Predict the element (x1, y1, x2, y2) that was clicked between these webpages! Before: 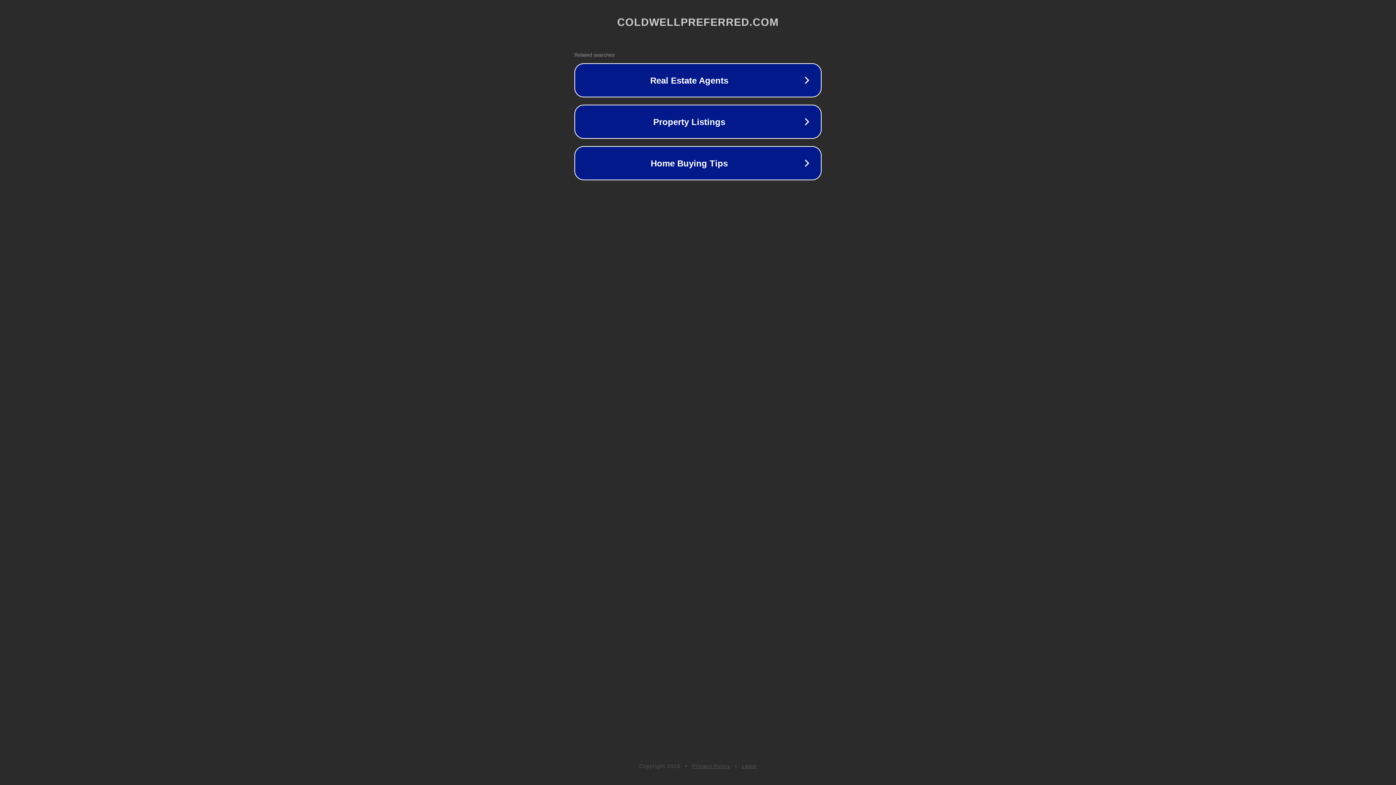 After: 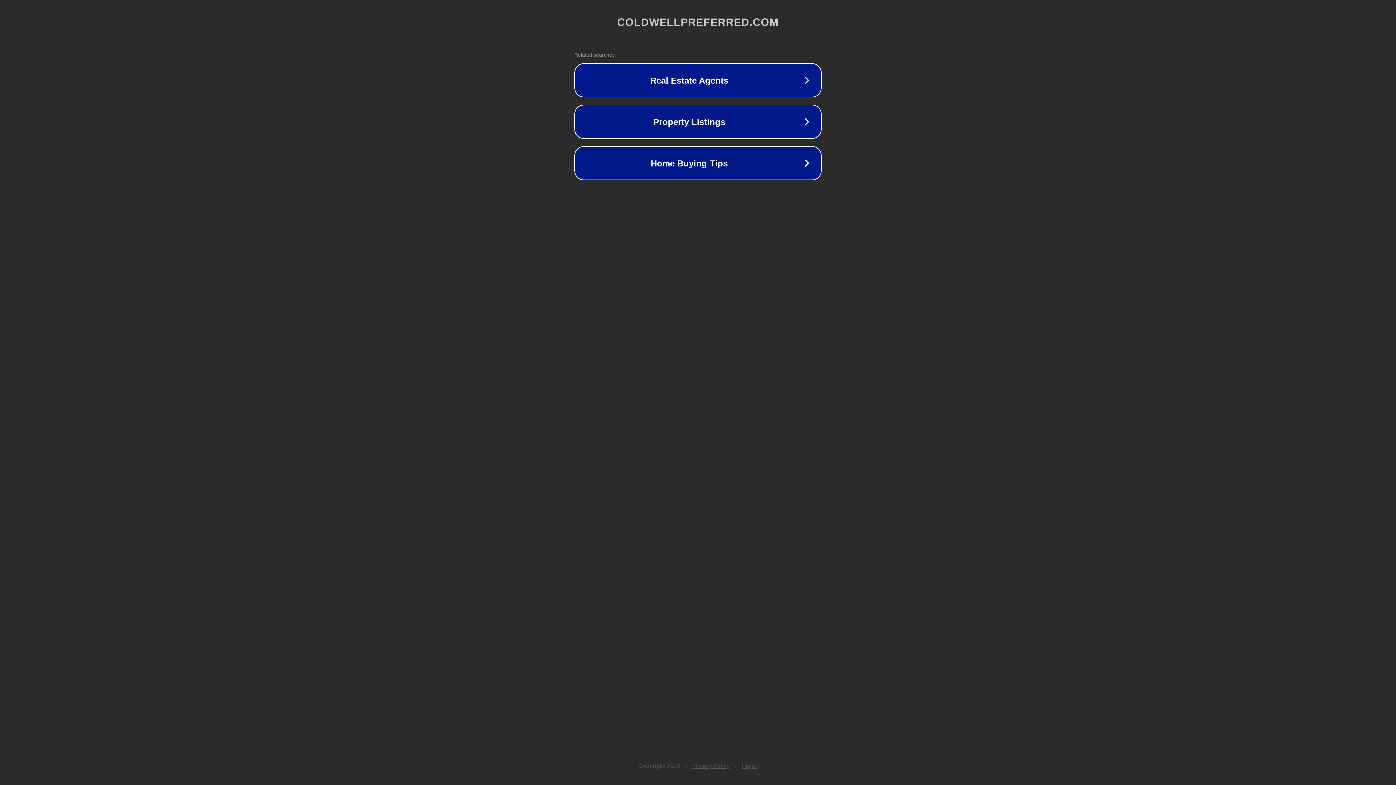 Action: label: Privacy Policy bbox: (692, 763, 730, 769)